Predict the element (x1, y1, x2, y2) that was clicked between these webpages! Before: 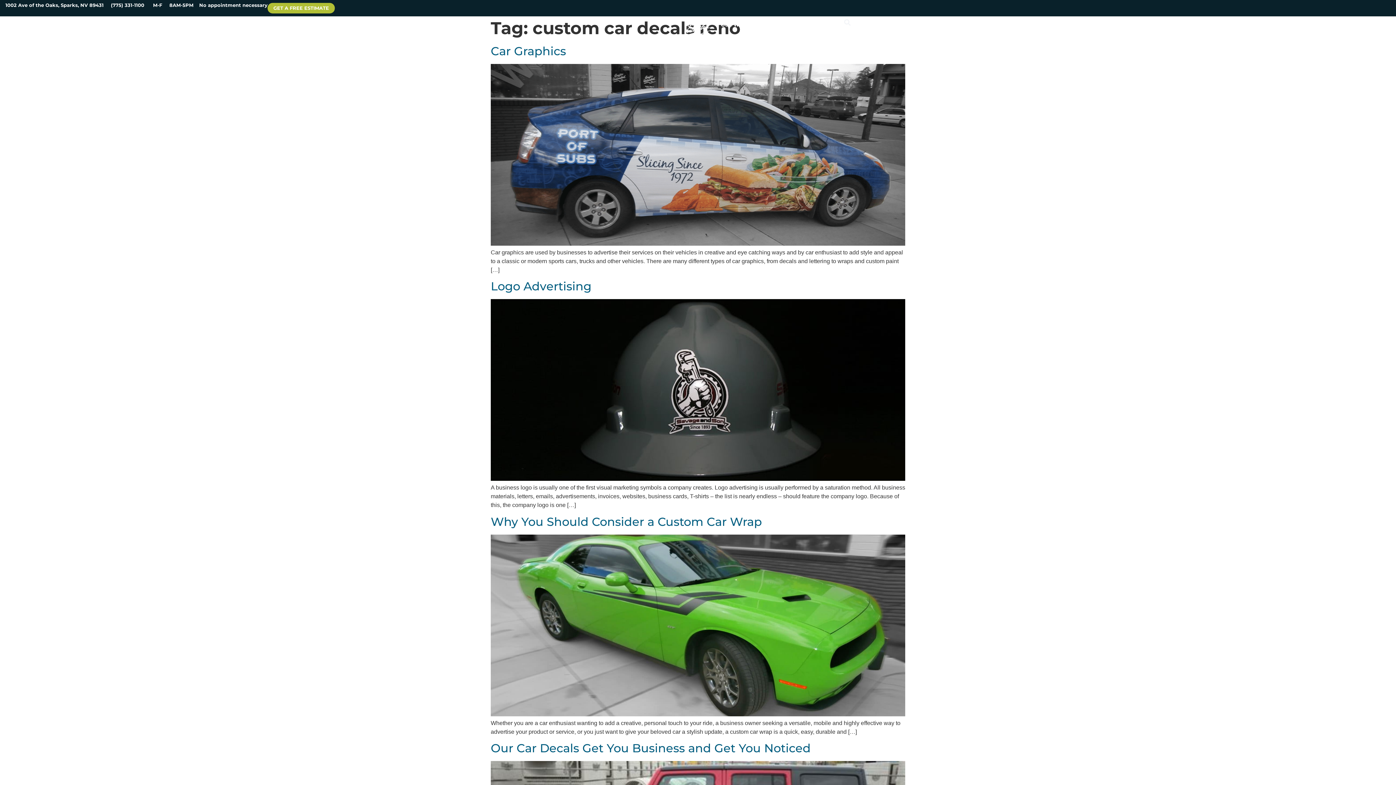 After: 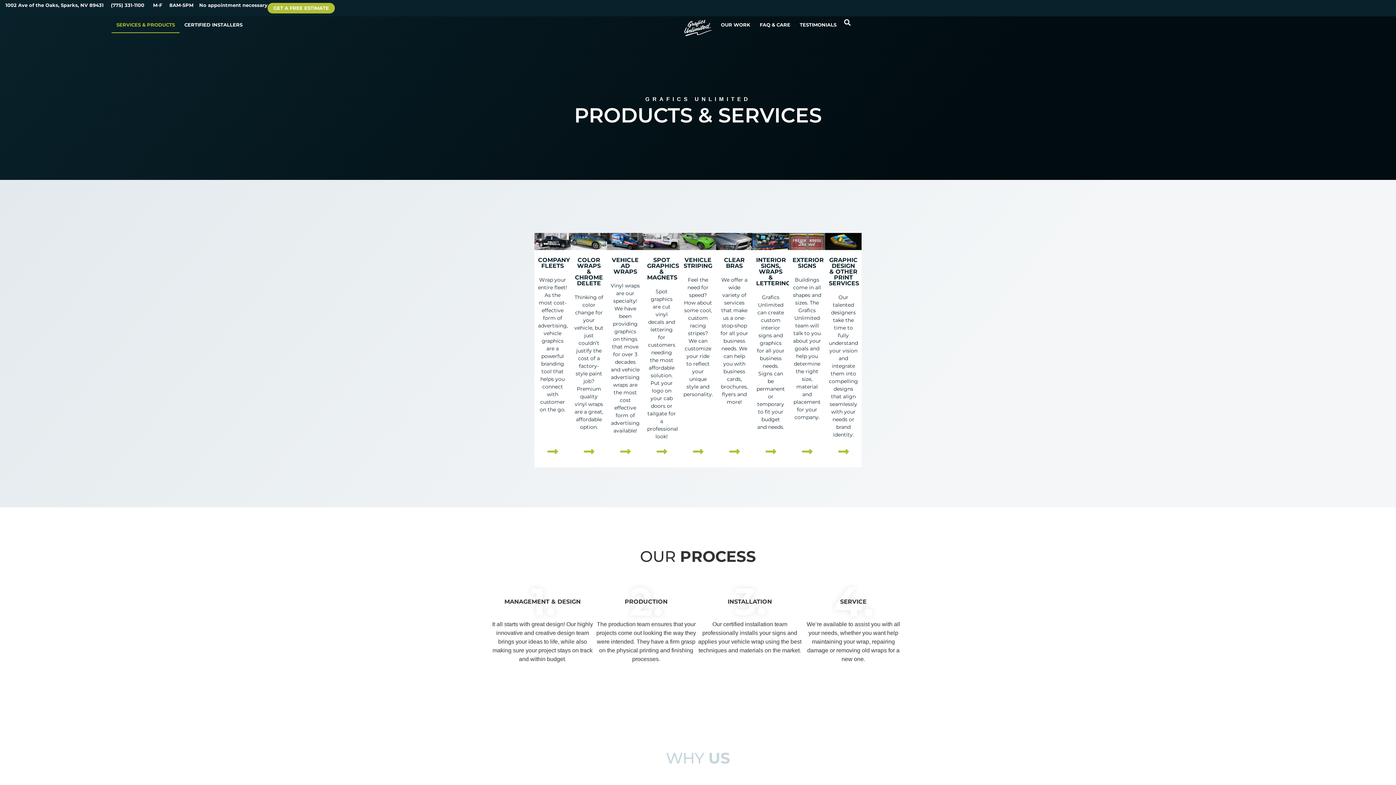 Action: label: SERVICES & PRODUCTS bbox: (111, 16, 179, 33)